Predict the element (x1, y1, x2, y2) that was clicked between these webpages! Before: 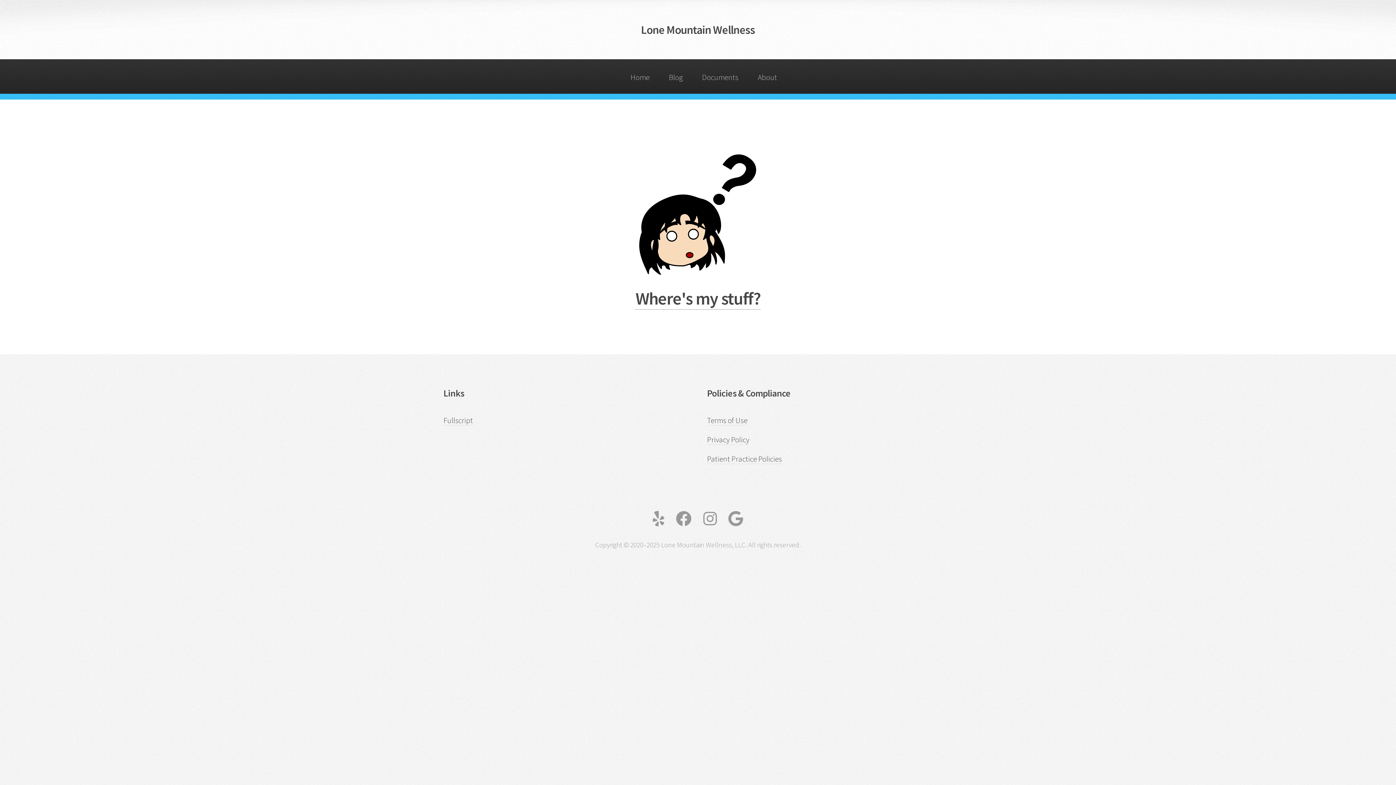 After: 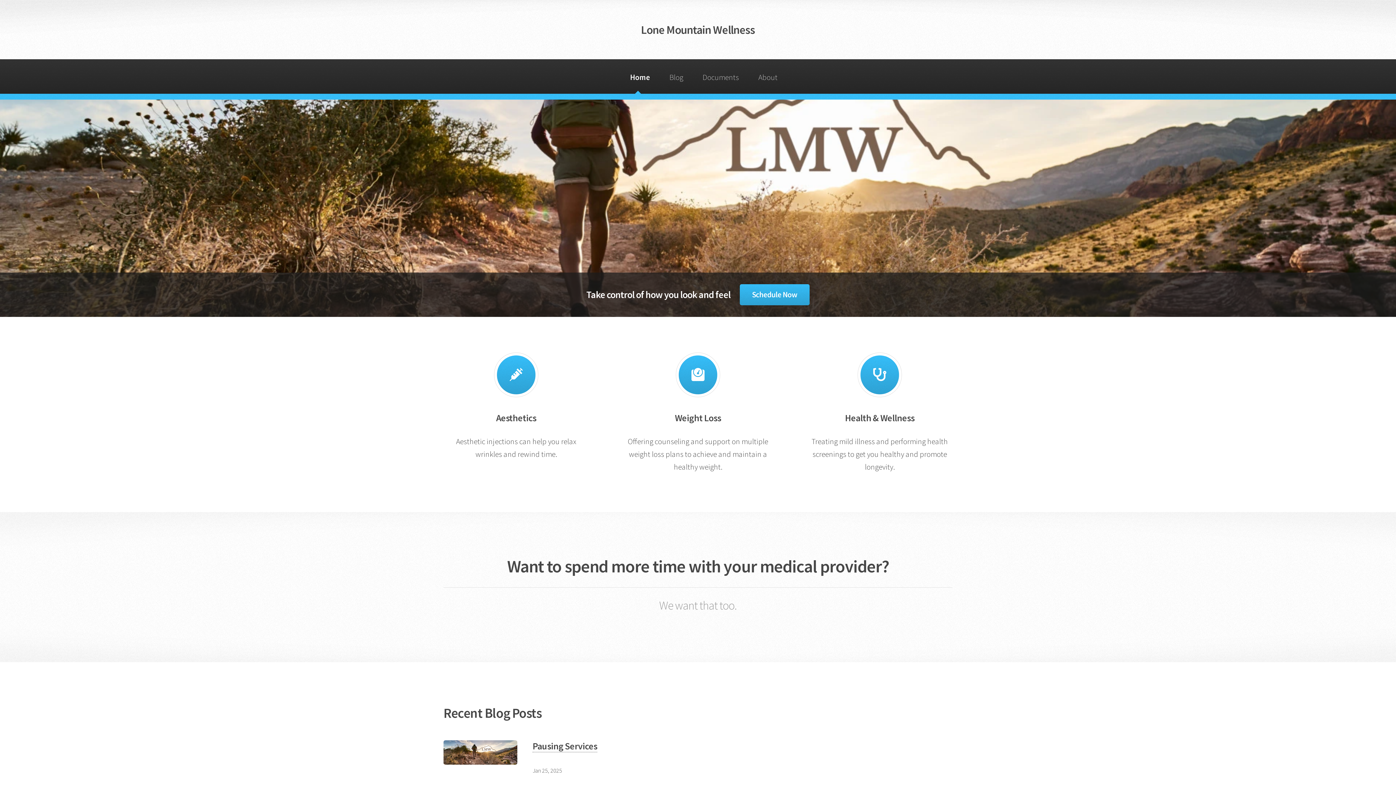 Action: bbox: (626, 59, 653, 93) label: Home